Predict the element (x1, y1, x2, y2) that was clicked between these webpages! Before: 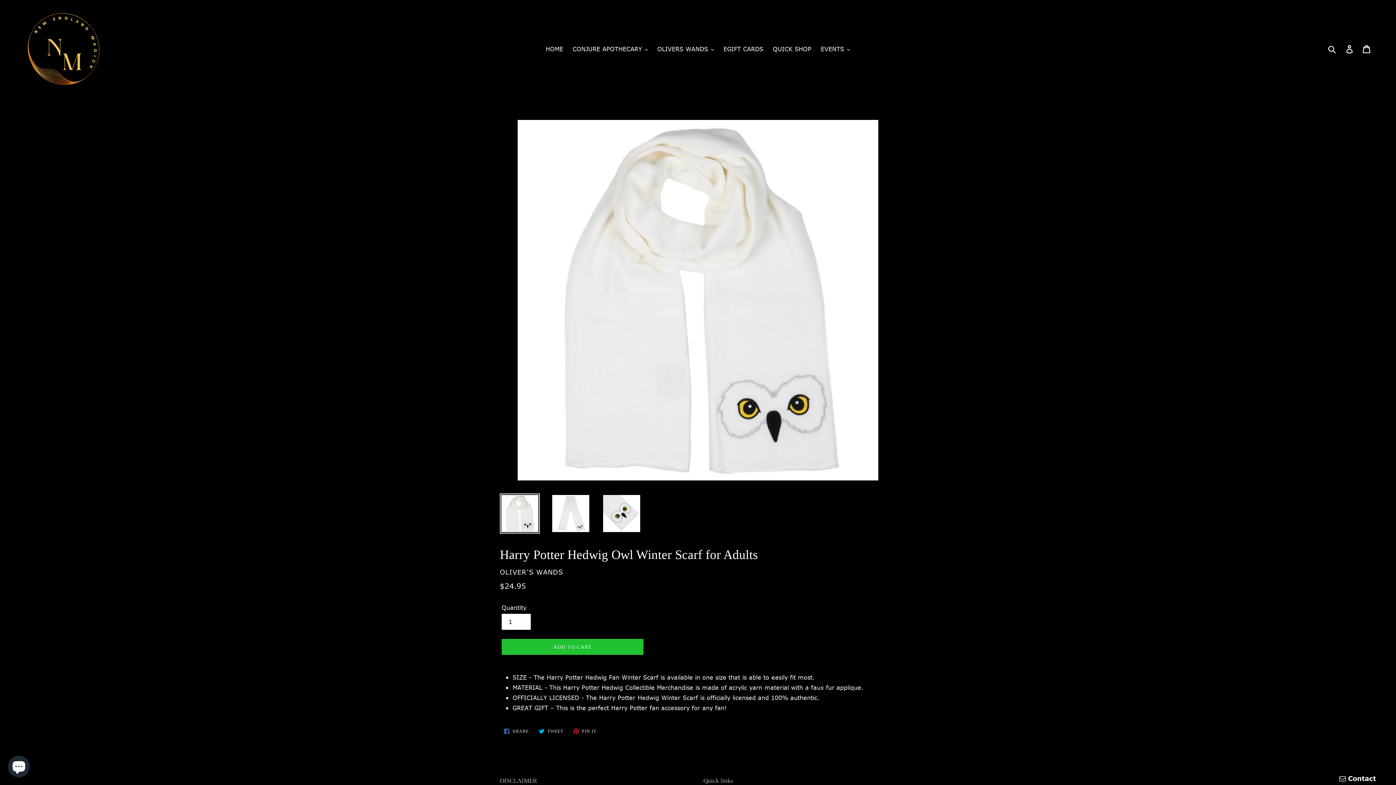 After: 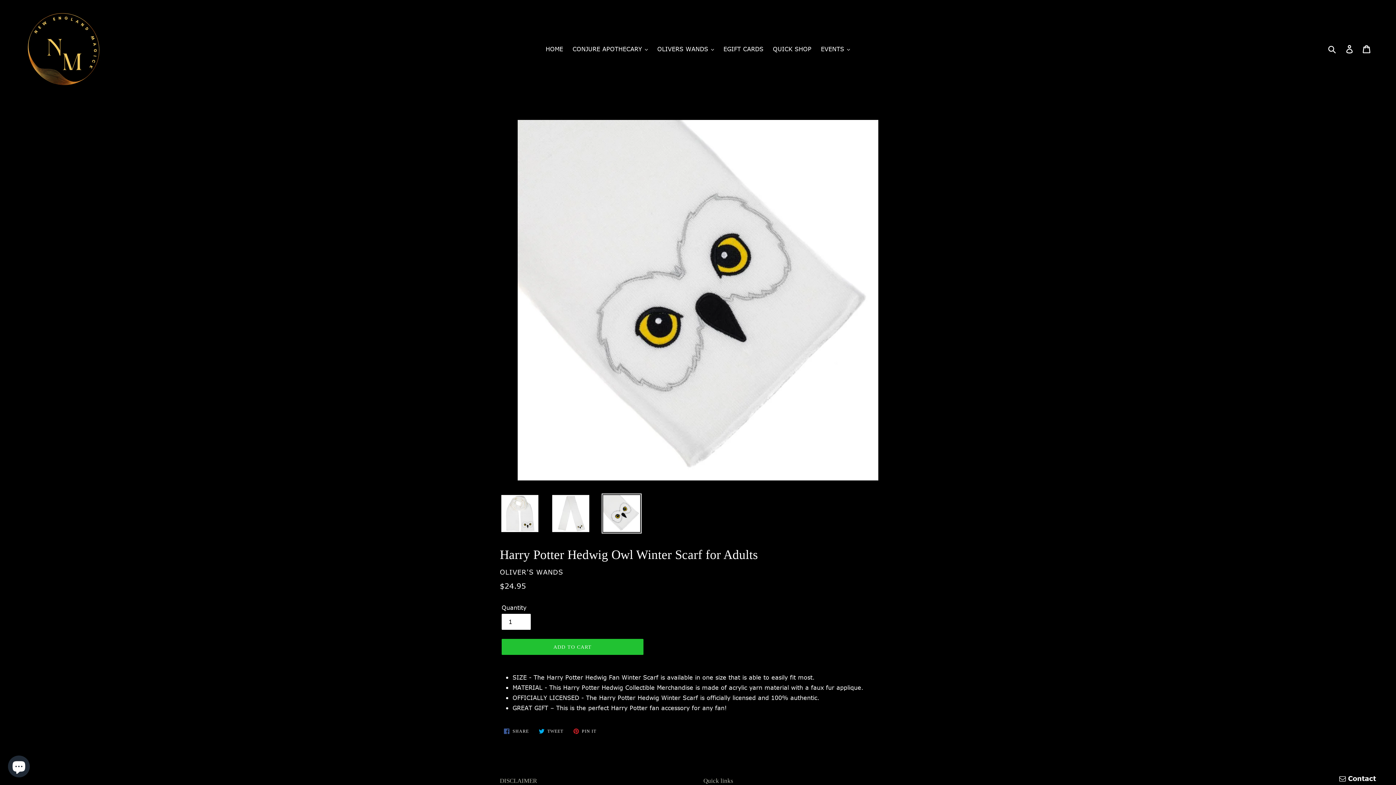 Action: bbox: (601, 493, 641, 533)